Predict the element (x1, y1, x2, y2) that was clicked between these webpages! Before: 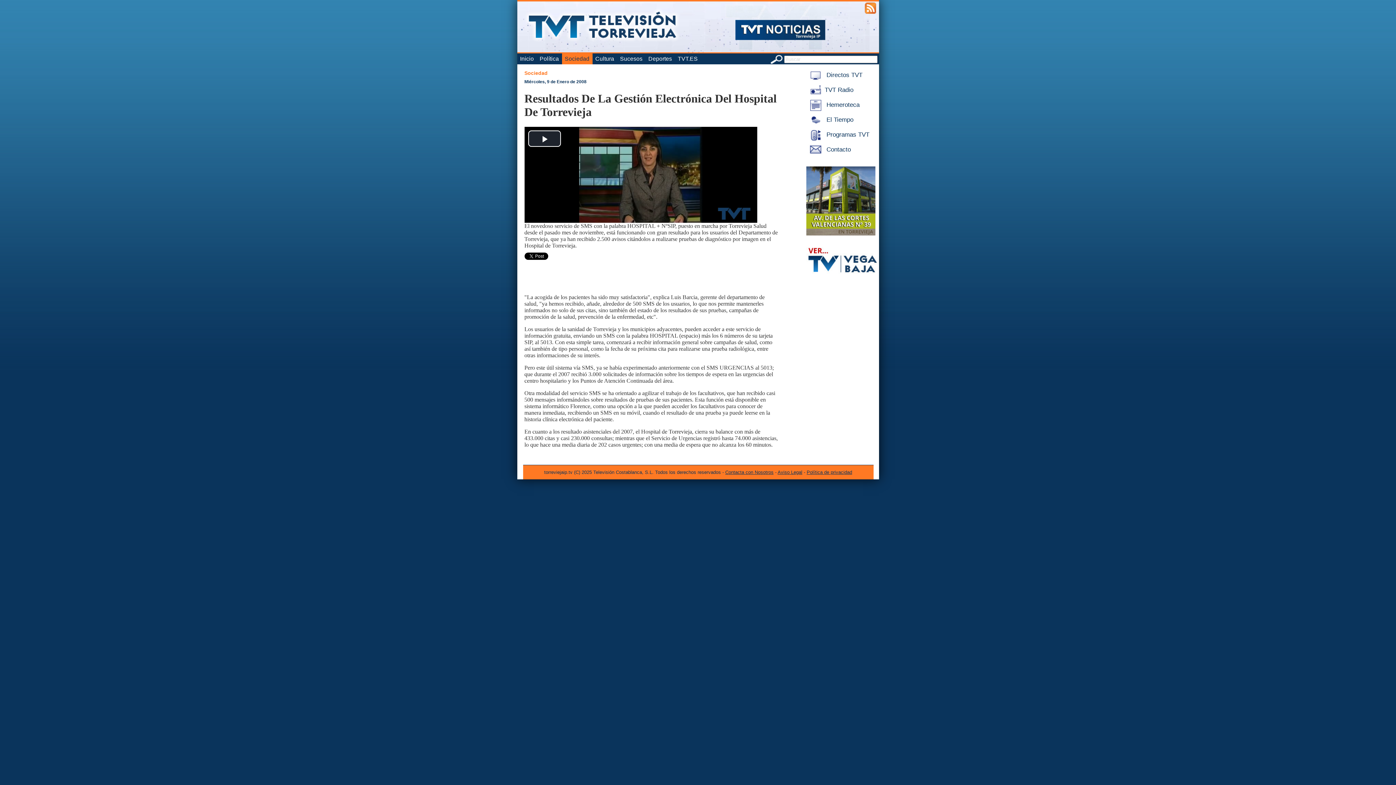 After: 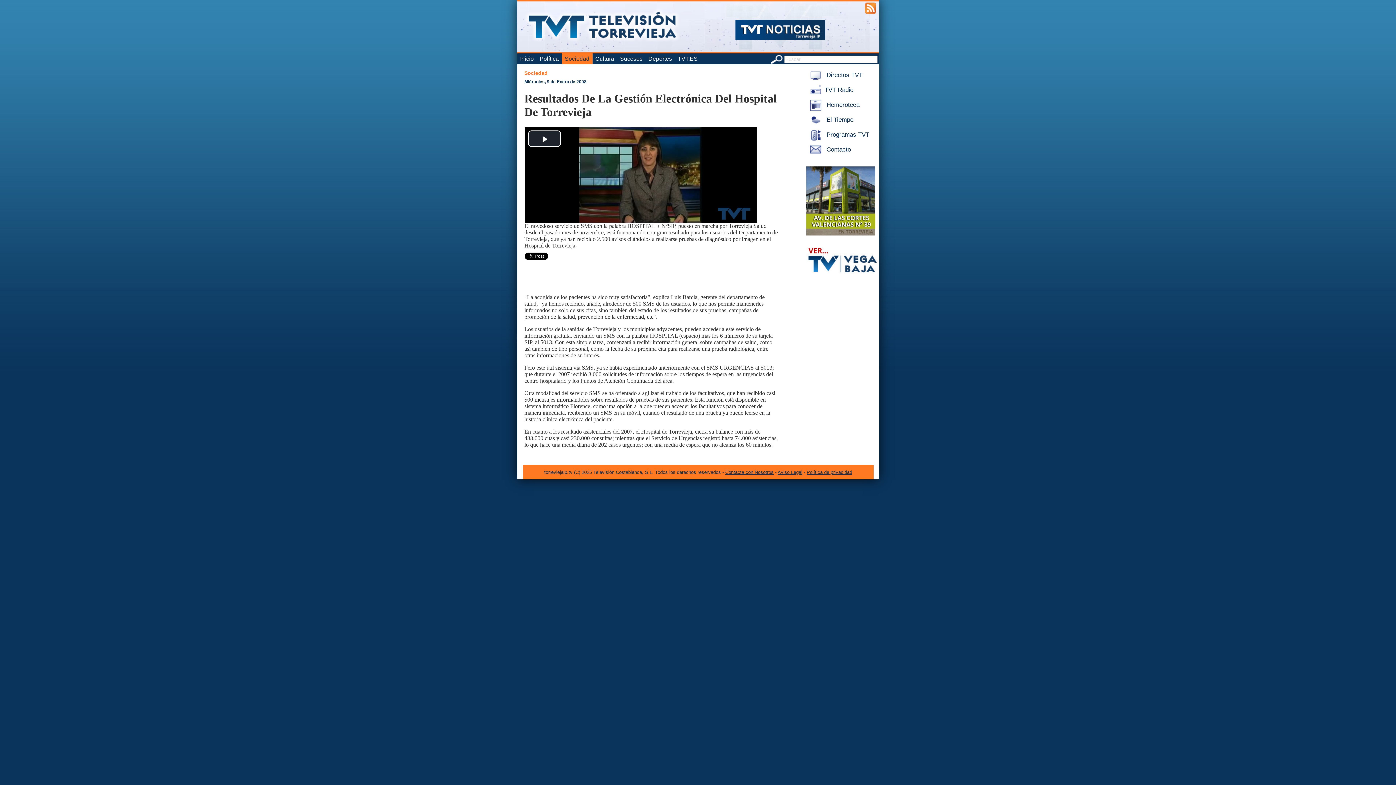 Action: bbox: (806, 197, 875, 203)